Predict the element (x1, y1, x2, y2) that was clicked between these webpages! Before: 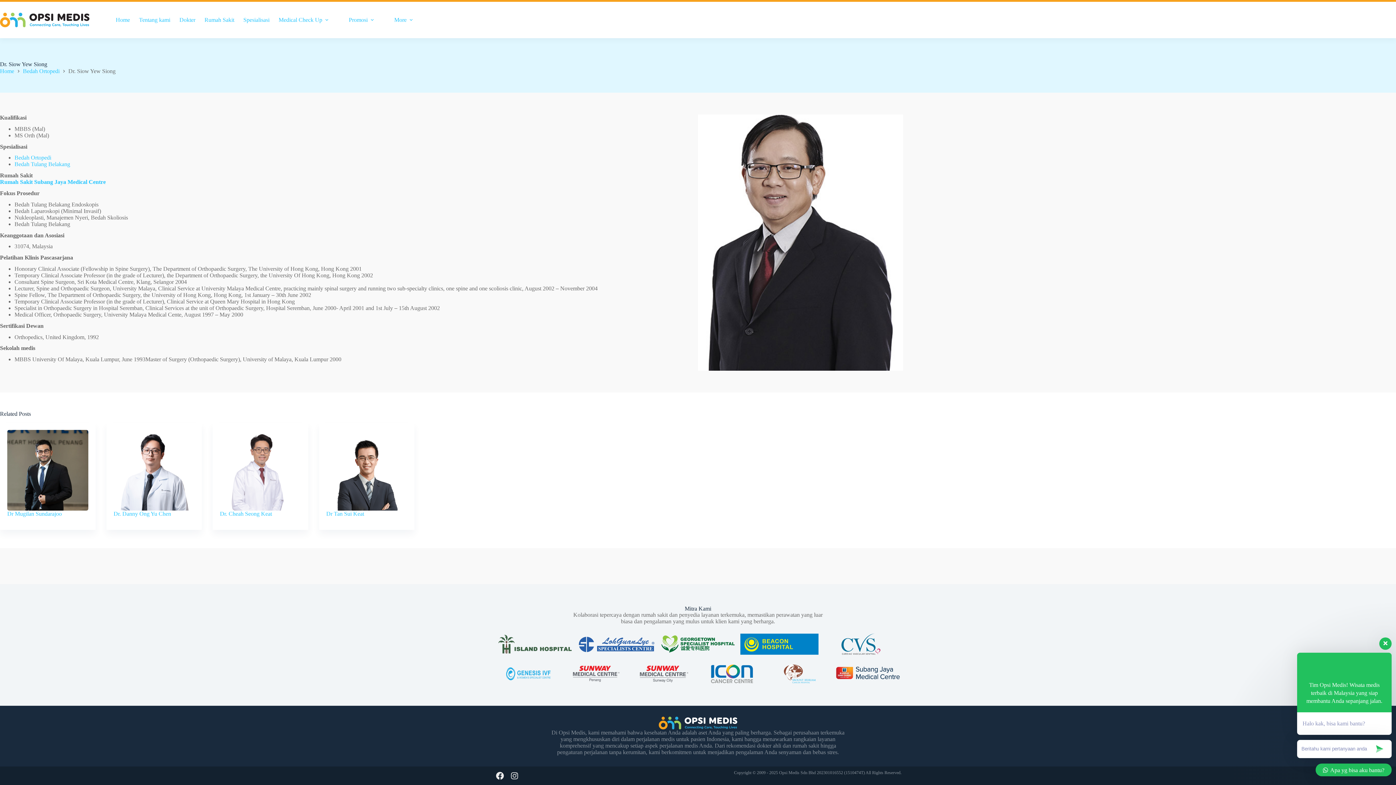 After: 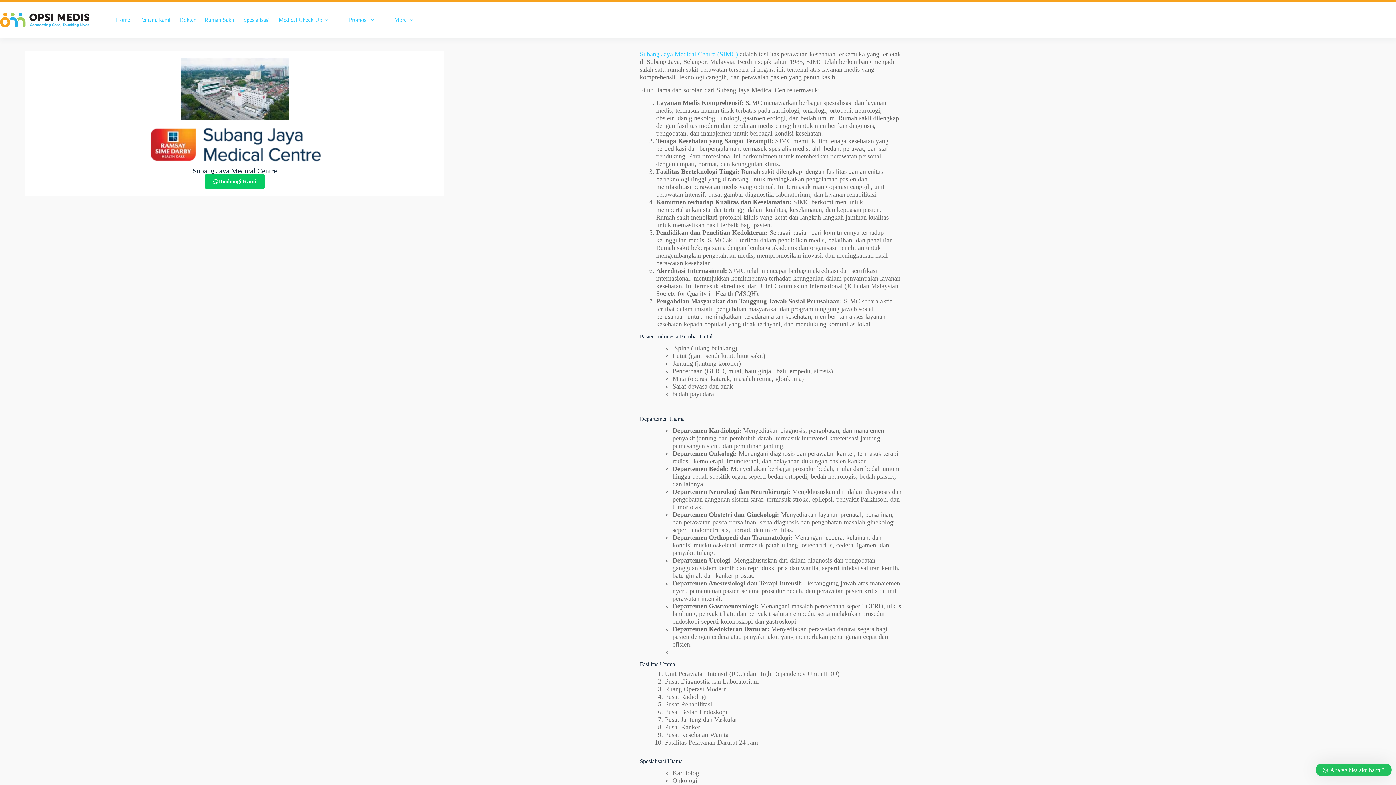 Action: bbox: (833, 664, 901, 681)